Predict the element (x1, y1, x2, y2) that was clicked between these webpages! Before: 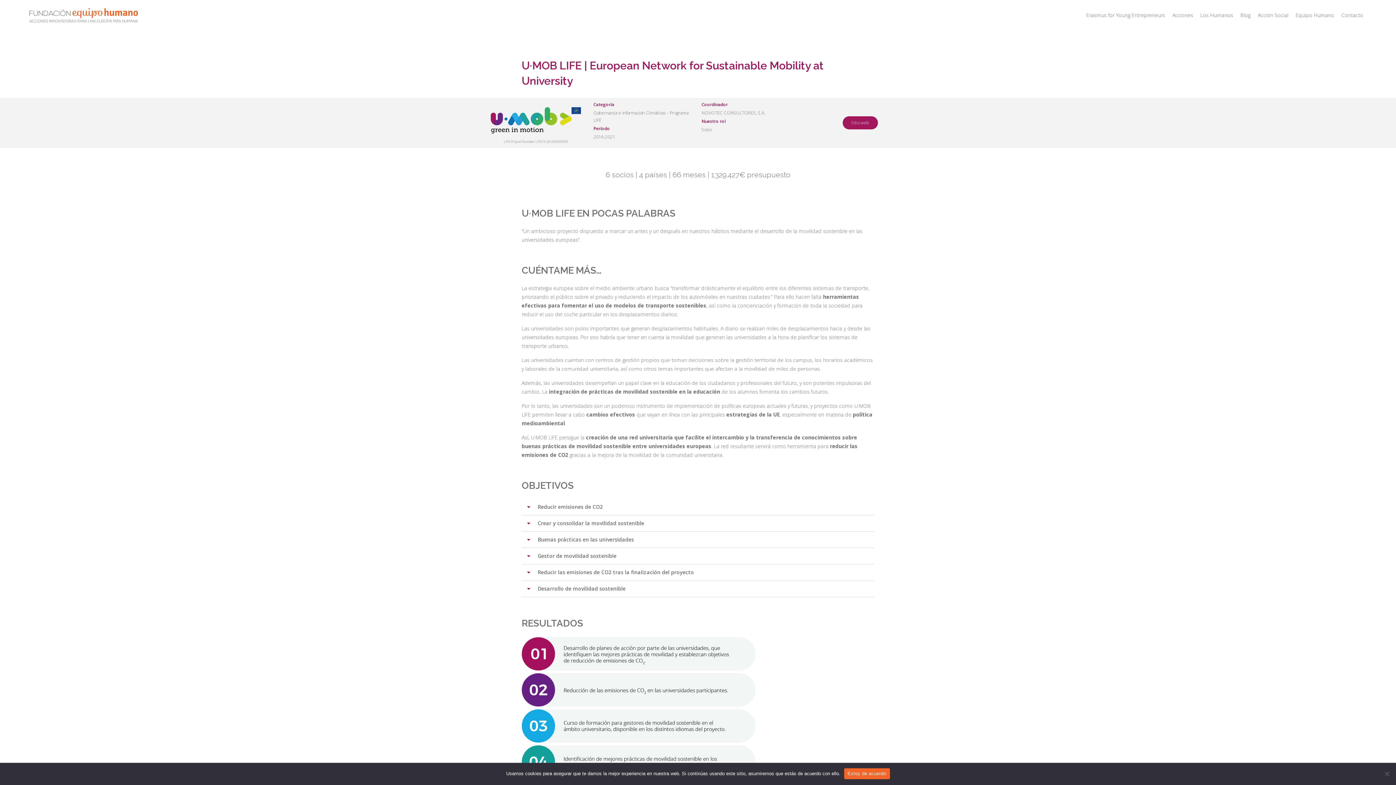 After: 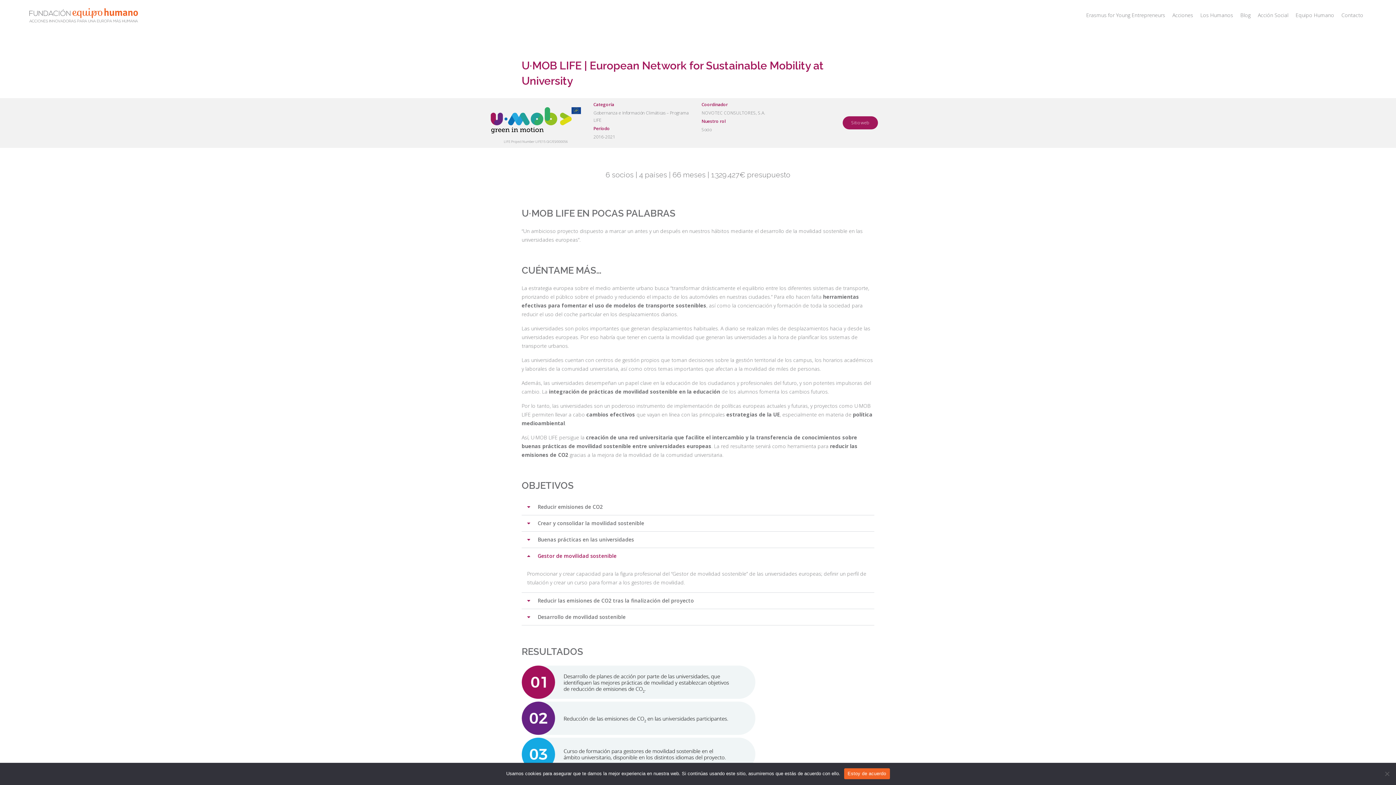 Action: label: Gestor de movilidad sostenible bbox: (521, 548, 874, 564)